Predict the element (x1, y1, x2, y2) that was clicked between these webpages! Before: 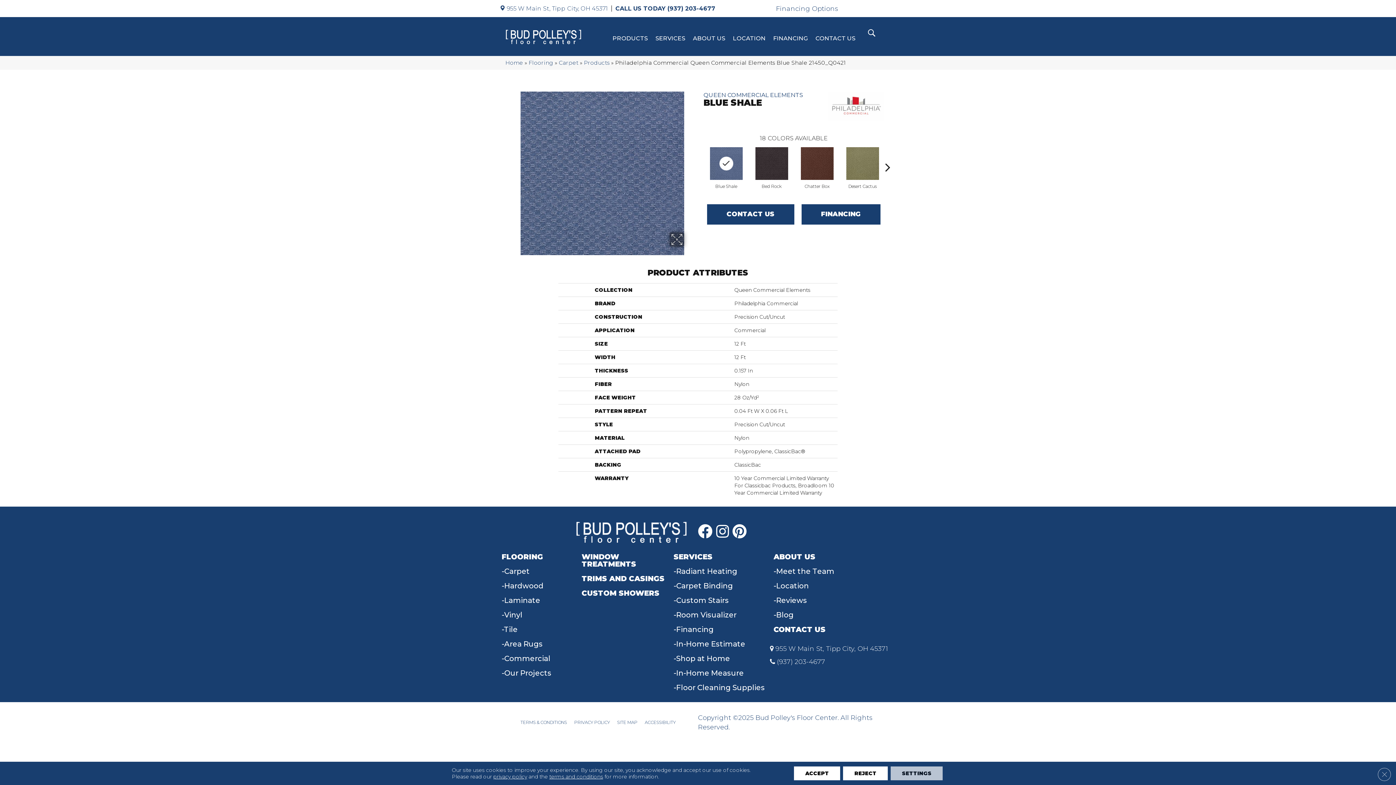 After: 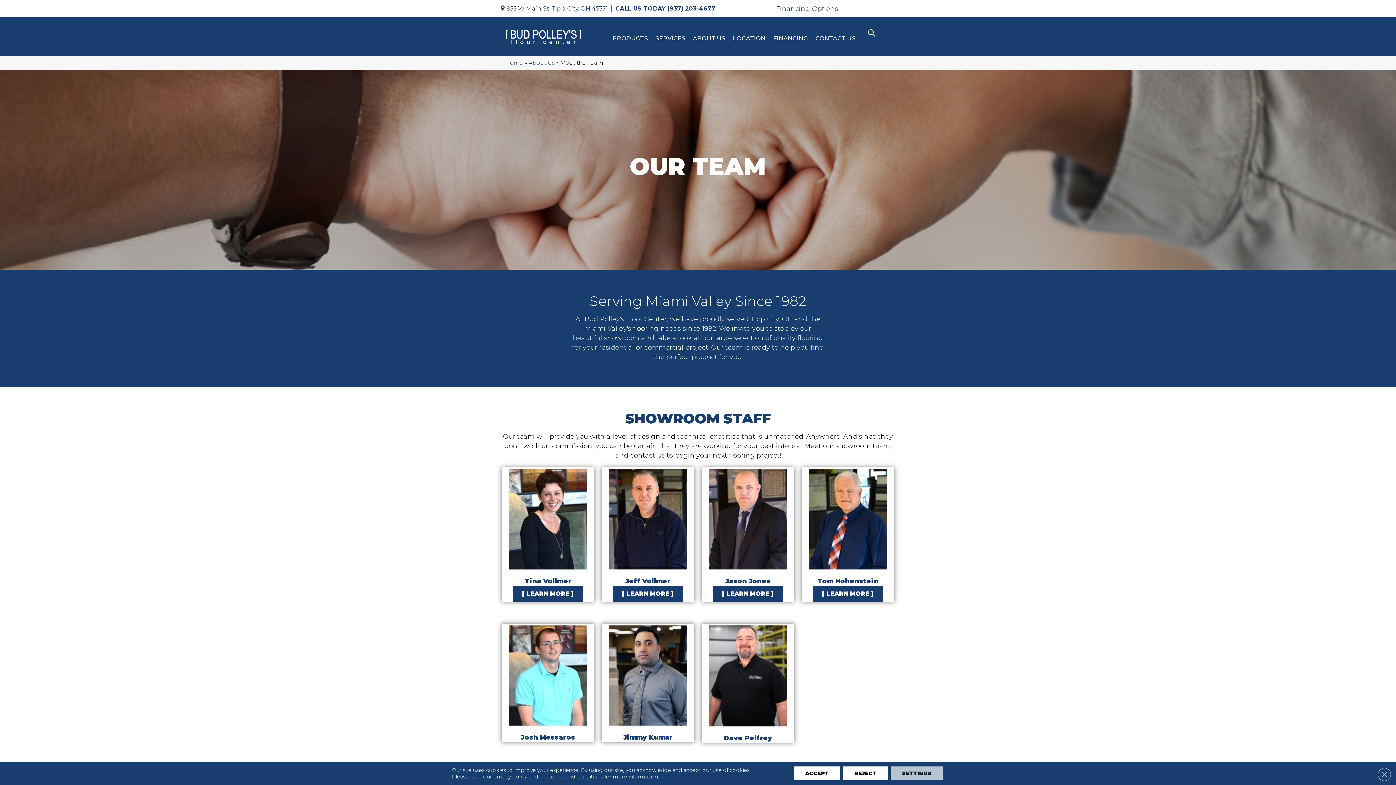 Action: bbox: (770, 564, 838, 578) label: Meet the Team